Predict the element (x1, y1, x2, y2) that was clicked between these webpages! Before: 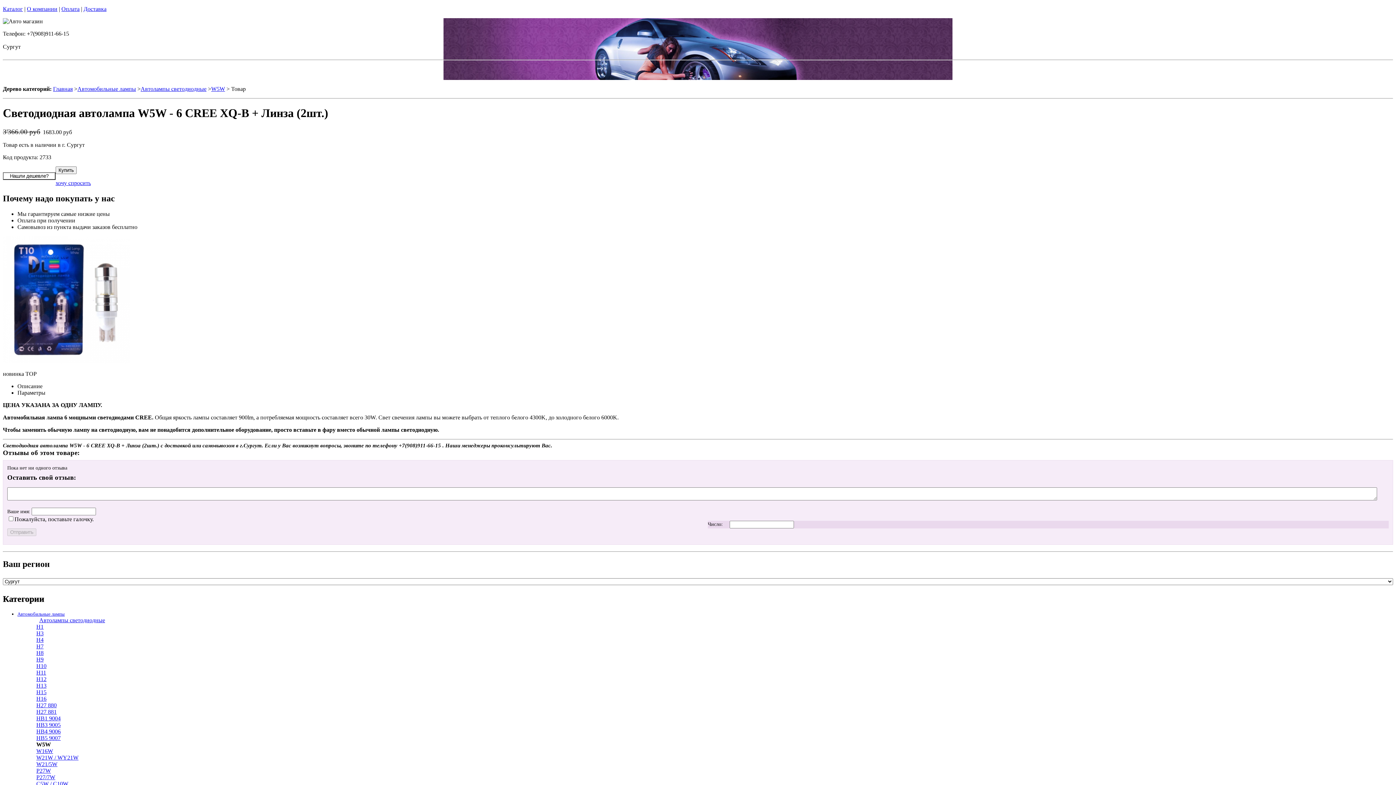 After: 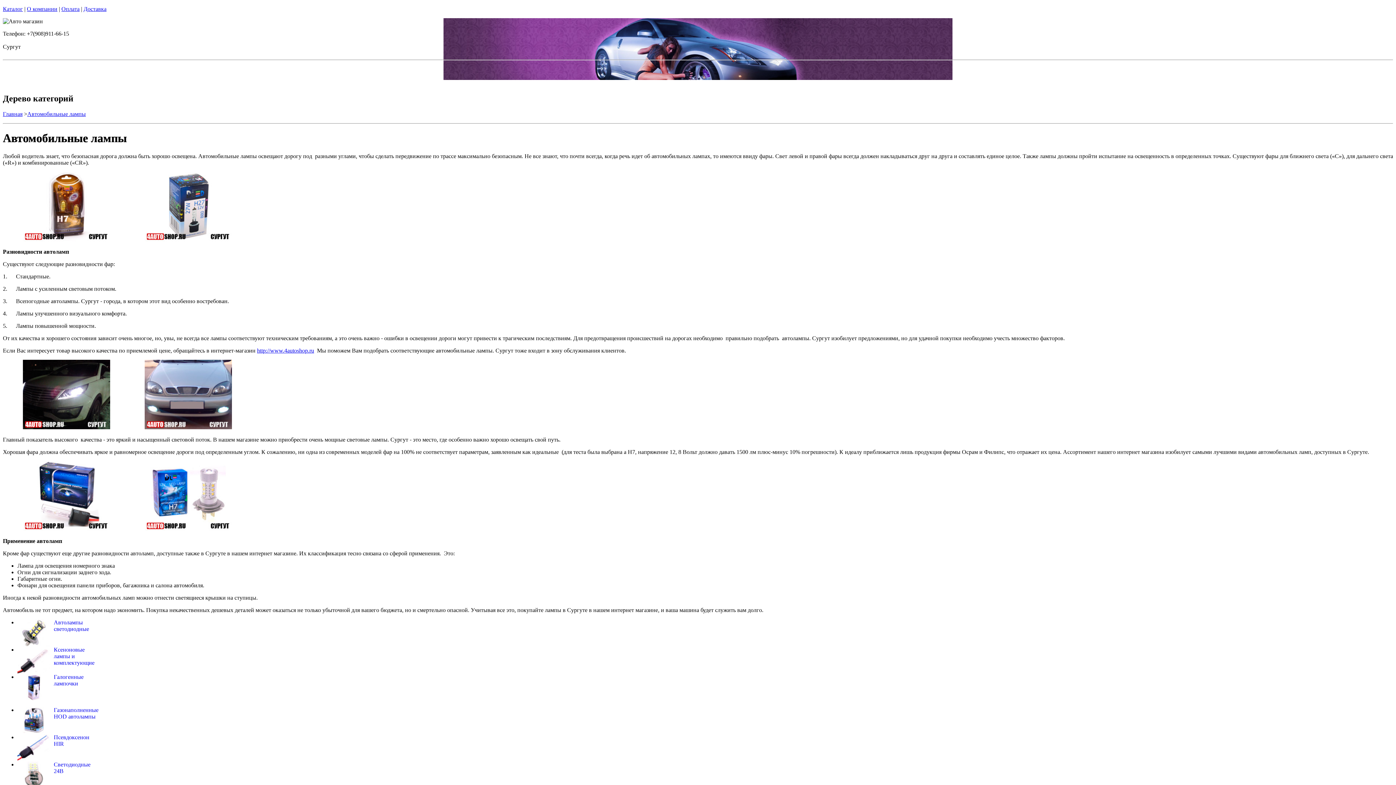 Action: bbox: (17, 611, 64, 616) label: Автомобильные лампы